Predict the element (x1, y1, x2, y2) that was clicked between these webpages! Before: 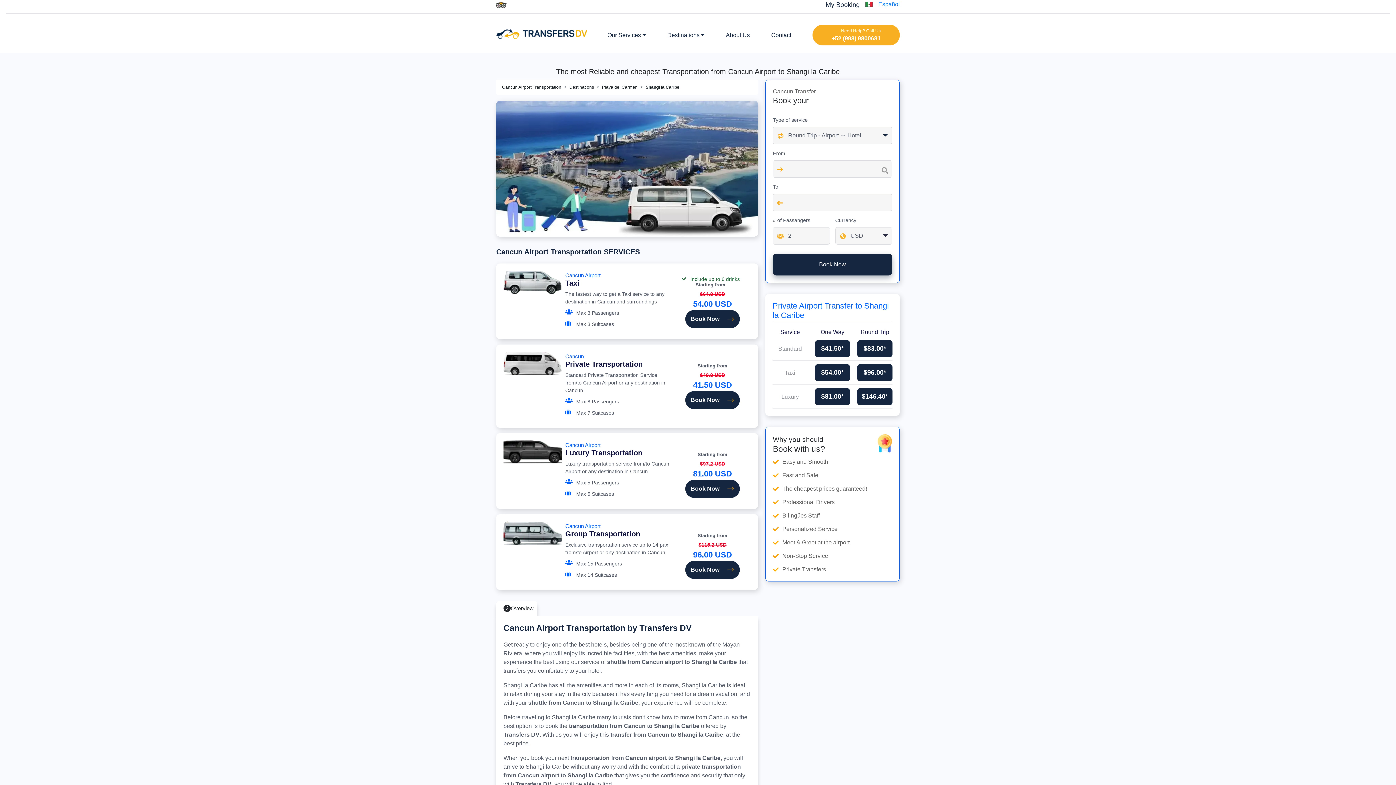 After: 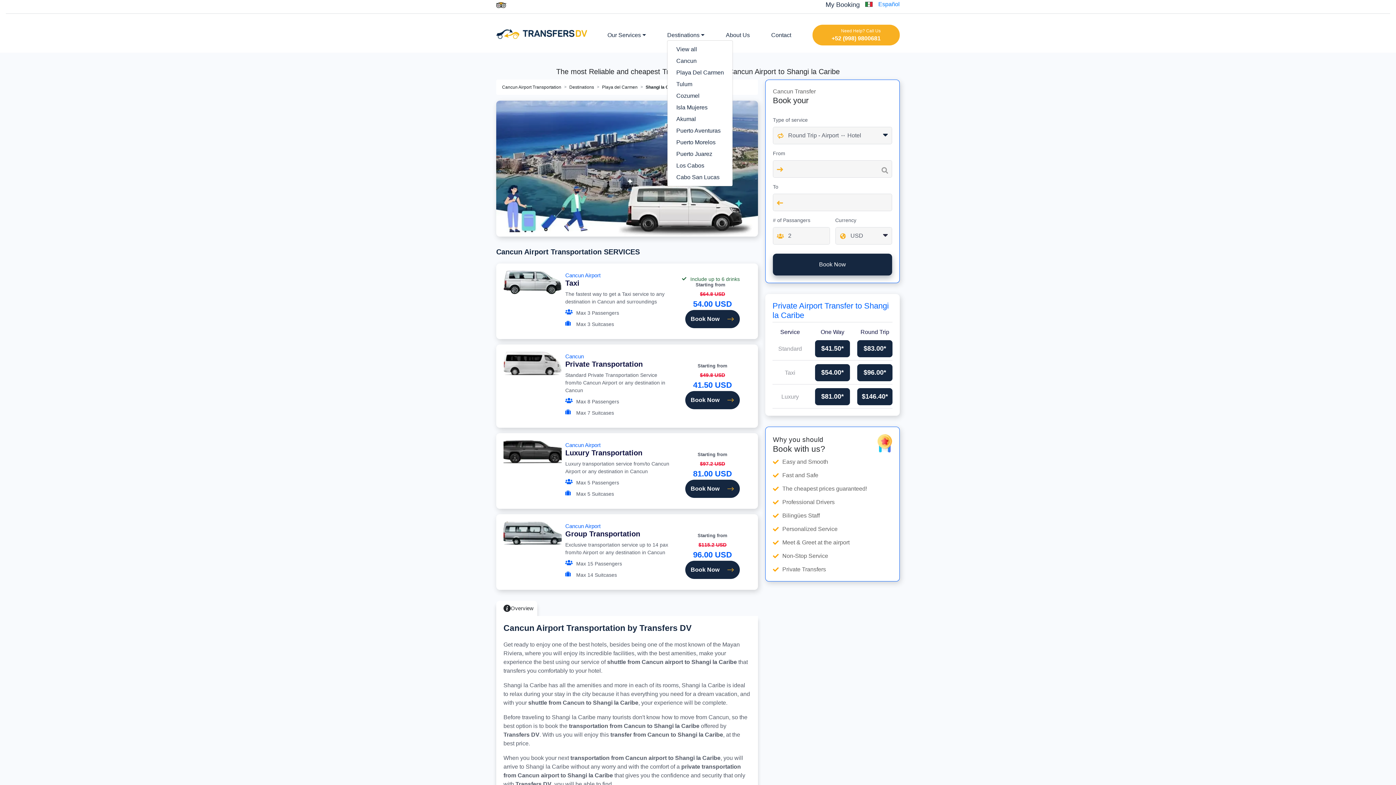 Action: bbox: (667, 30, 704, 39) label: Destinations